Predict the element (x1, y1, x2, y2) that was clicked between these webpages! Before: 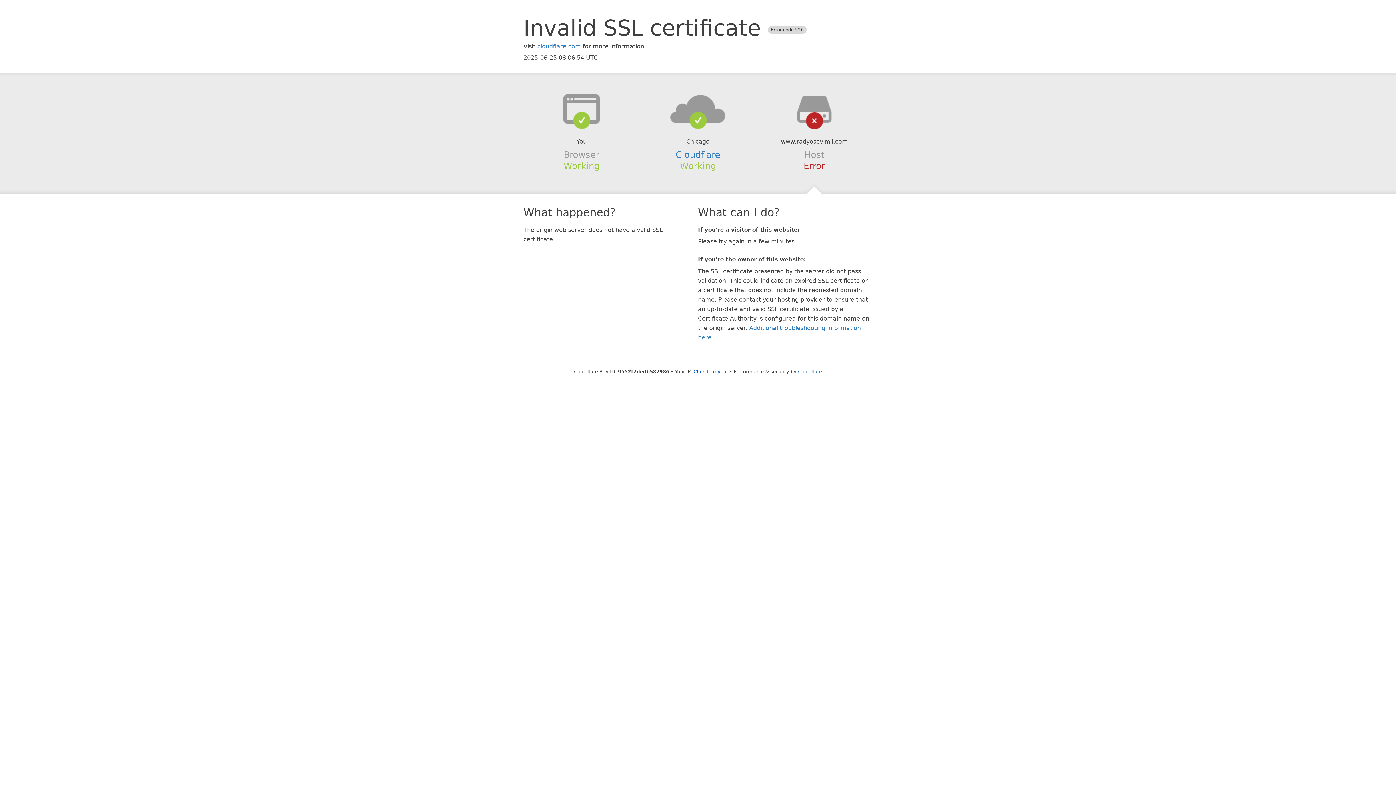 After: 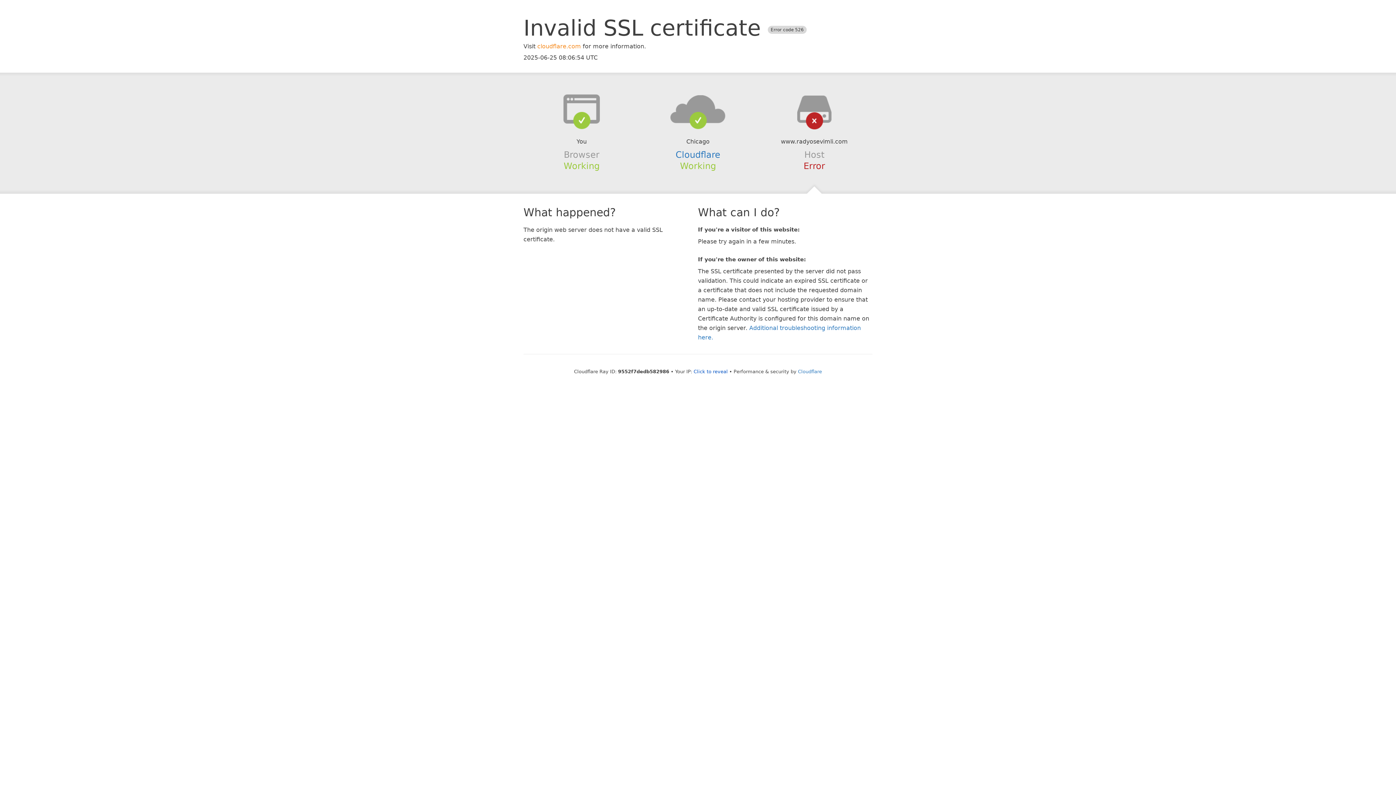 Action: bbox: (537, 42, 581, 49) label: cloudflare.com